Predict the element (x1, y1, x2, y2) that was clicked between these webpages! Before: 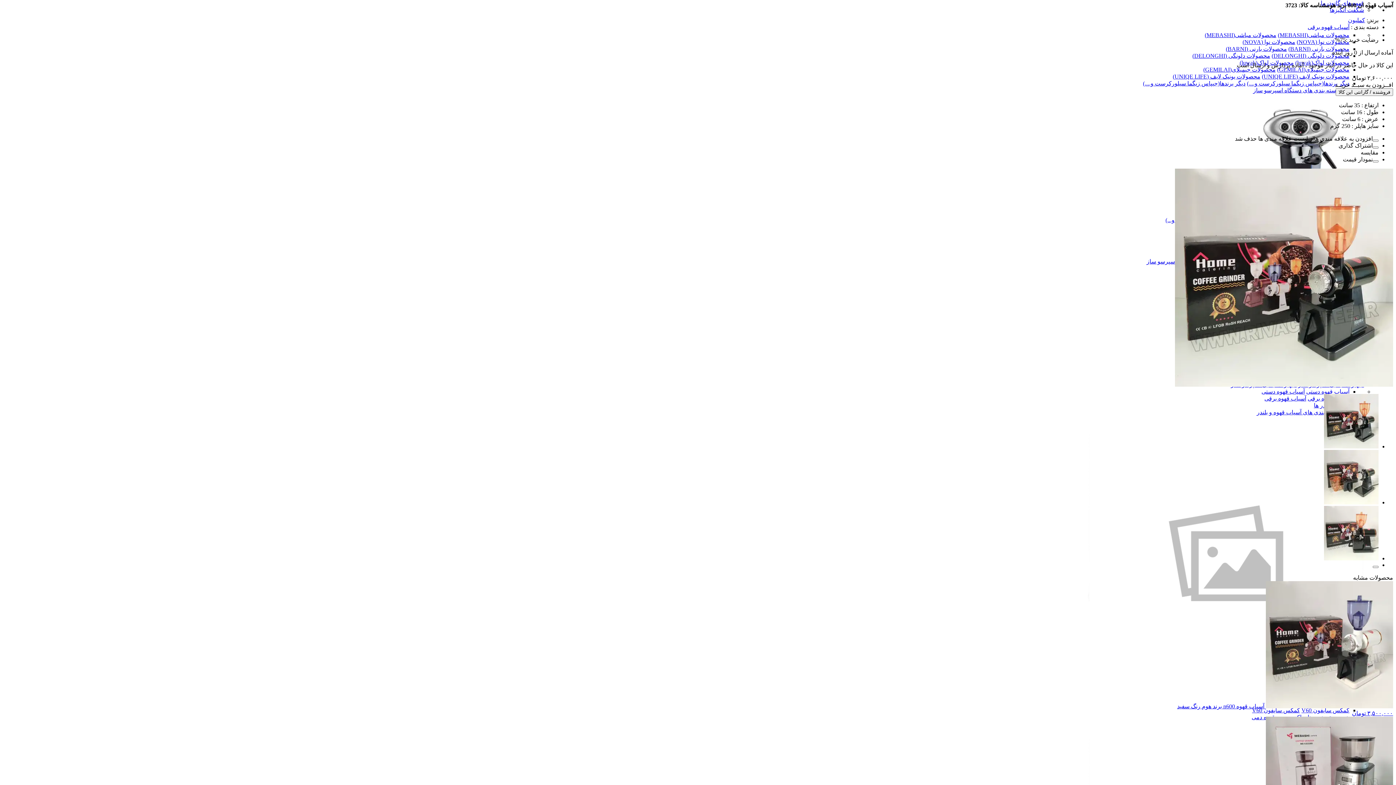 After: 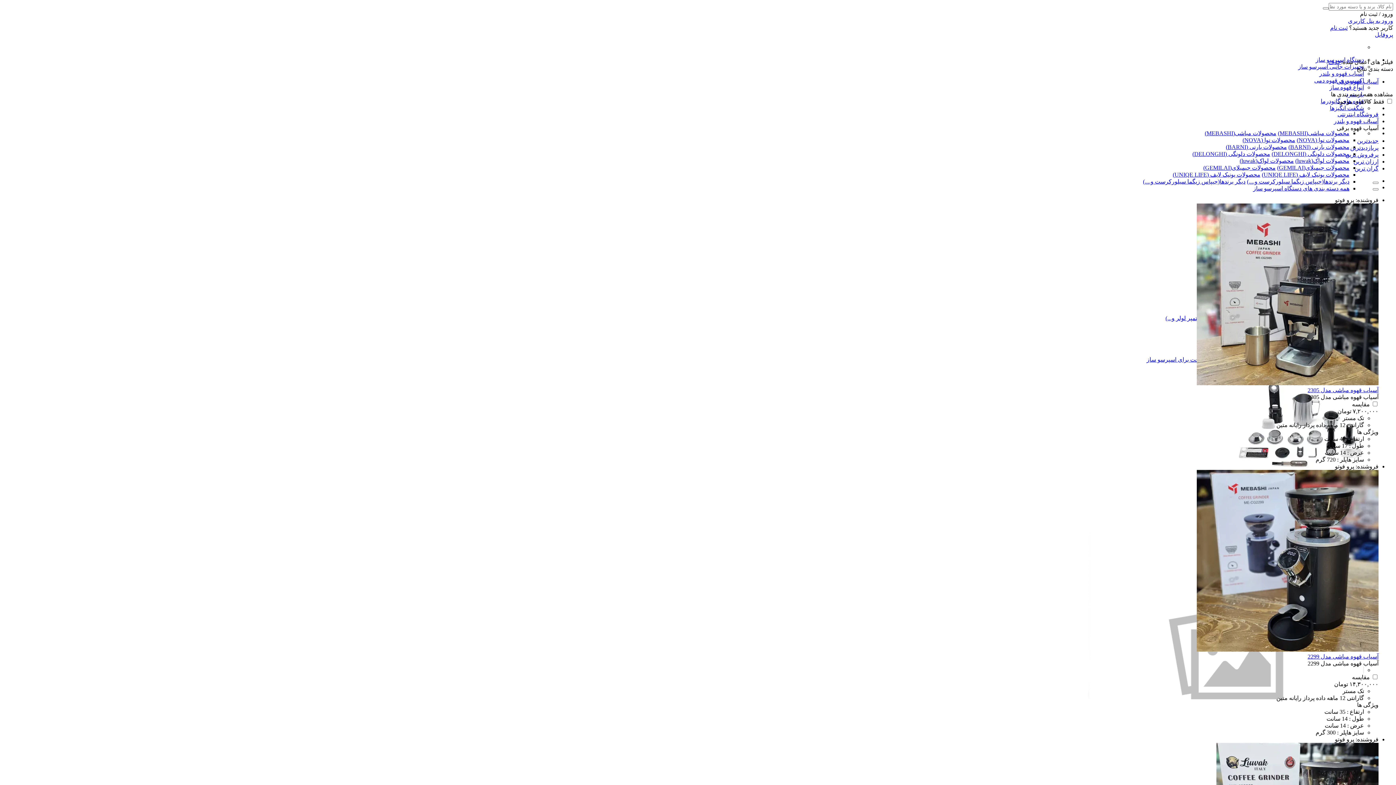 Action: label: آسیاب قهوه برقی bbox: (1264, 395, 1306, 401)